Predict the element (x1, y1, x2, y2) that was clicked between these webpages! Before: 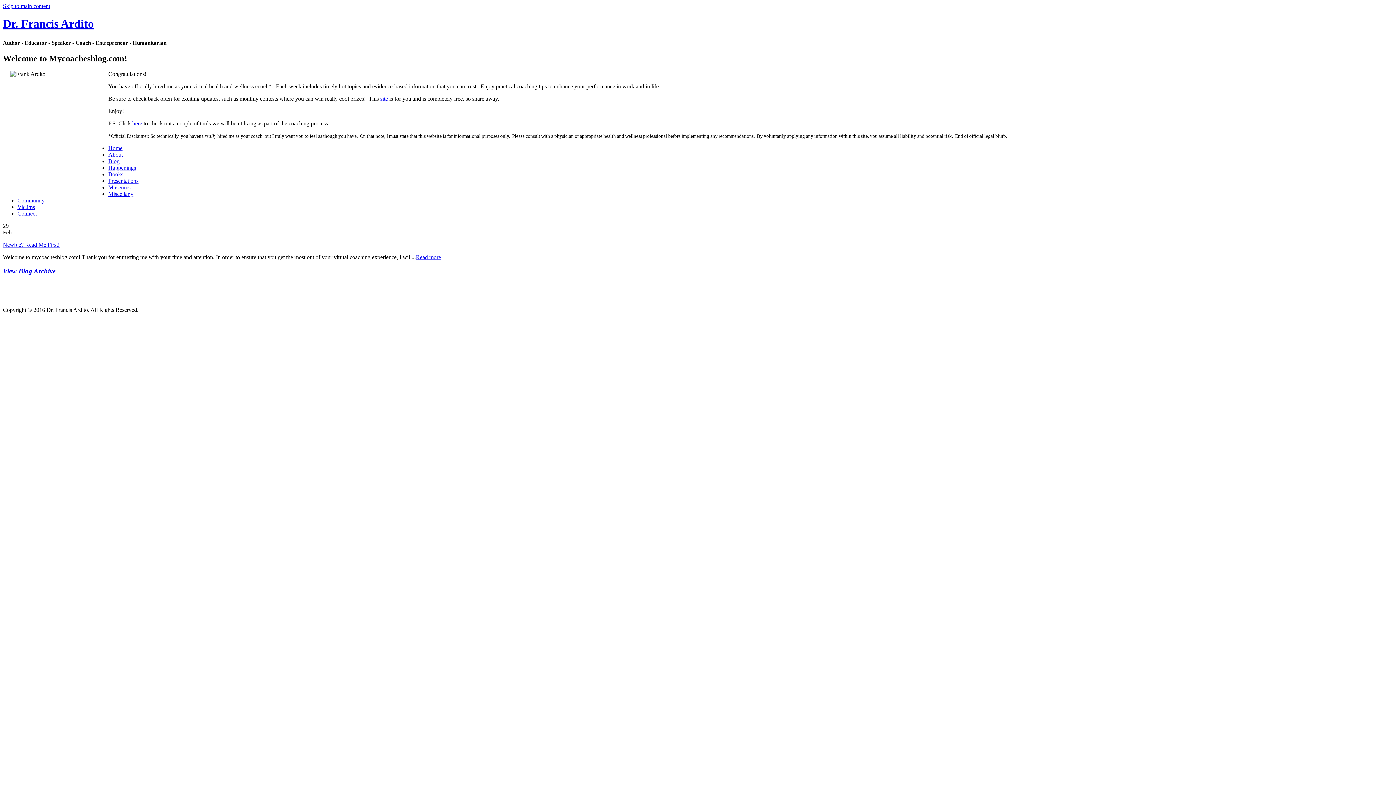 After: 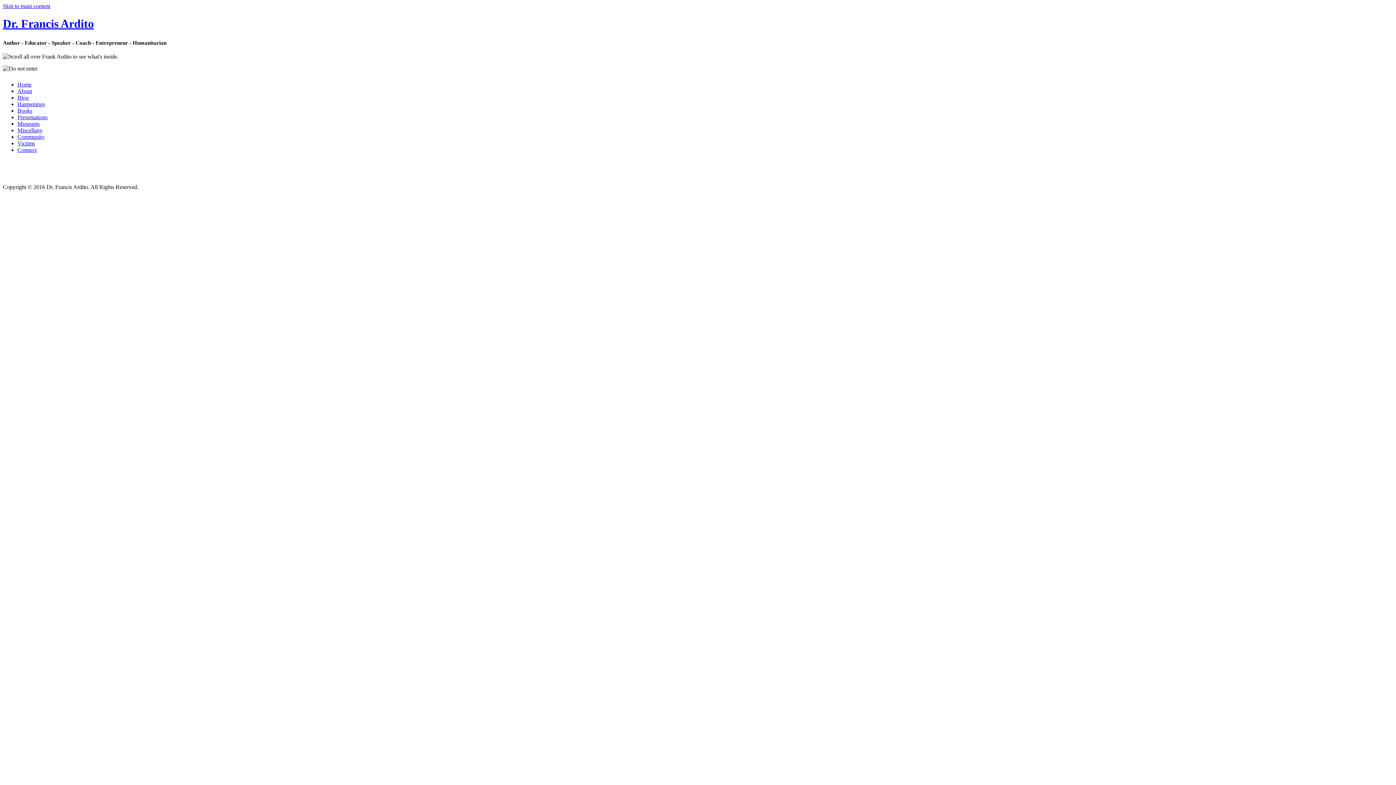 Action: label: Home bbox: (108, 144, 122, 151)